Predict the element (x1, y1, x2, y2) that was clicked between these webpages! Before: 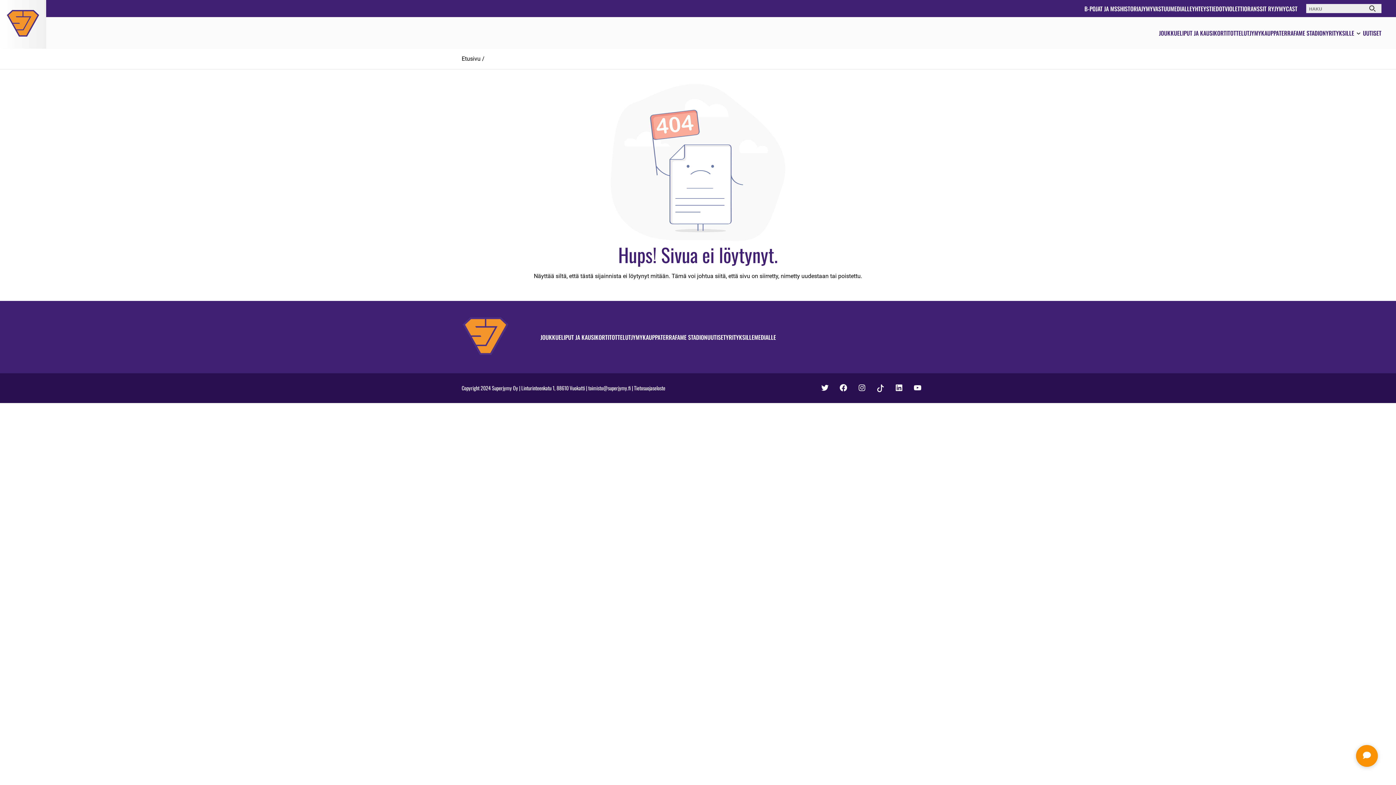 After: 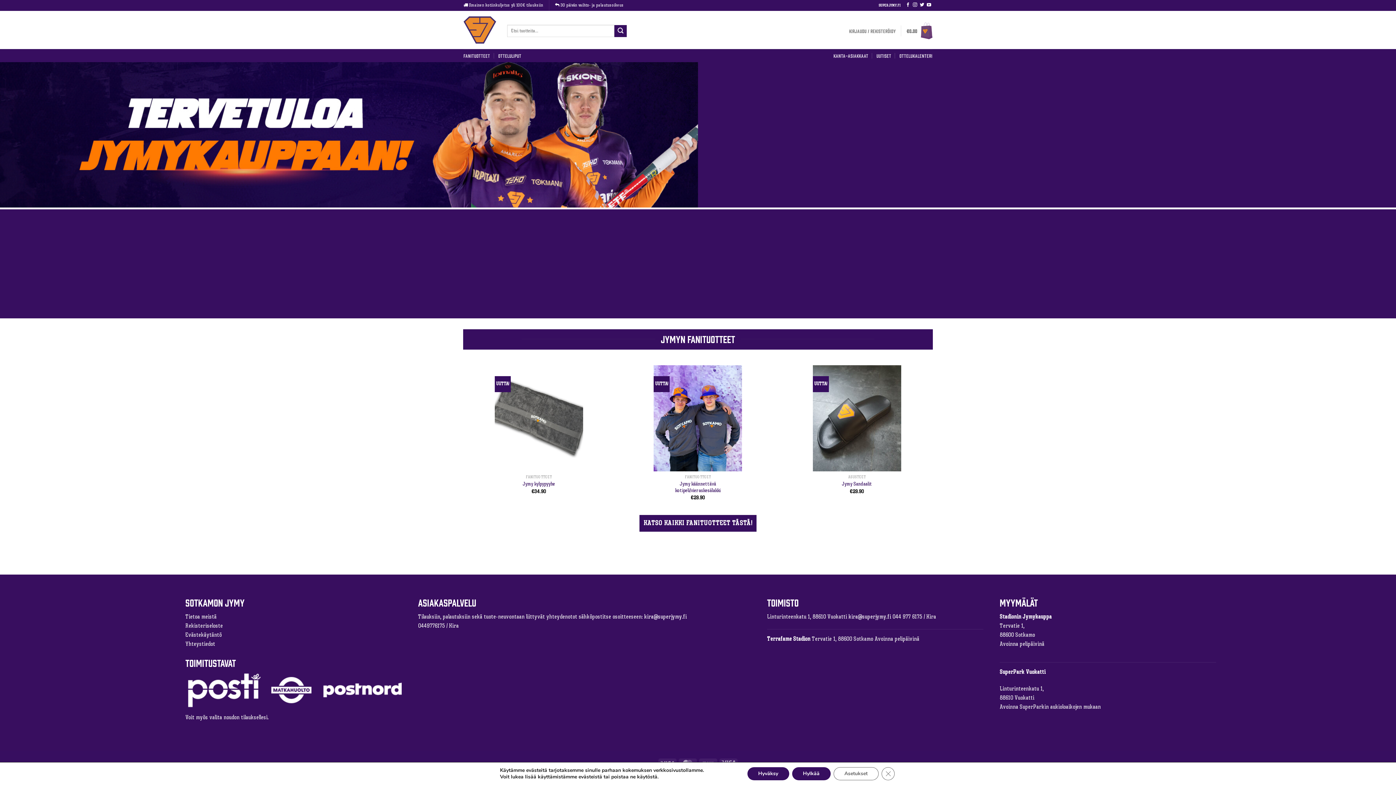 Action: bbox: (631, 332, 660, 341) label: JYMYKAUPPA